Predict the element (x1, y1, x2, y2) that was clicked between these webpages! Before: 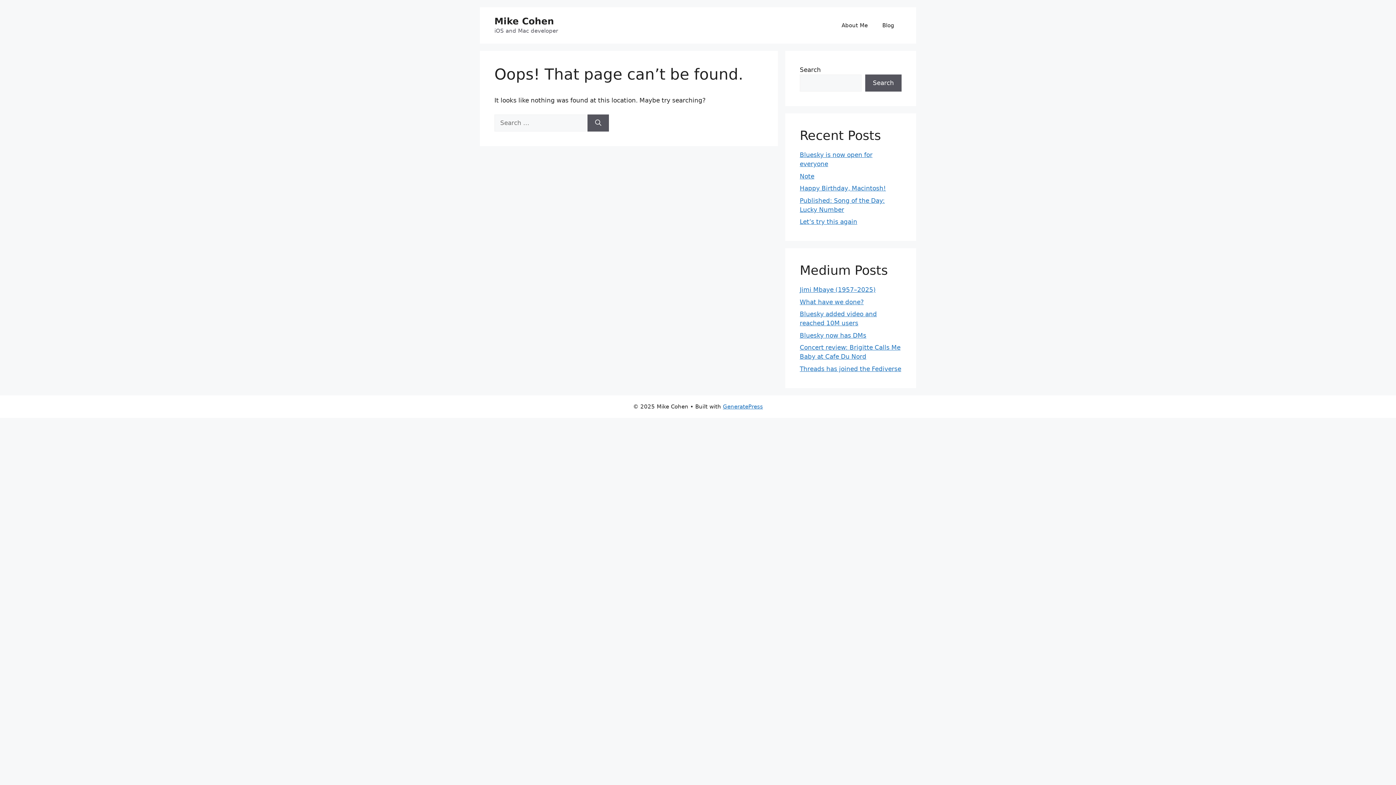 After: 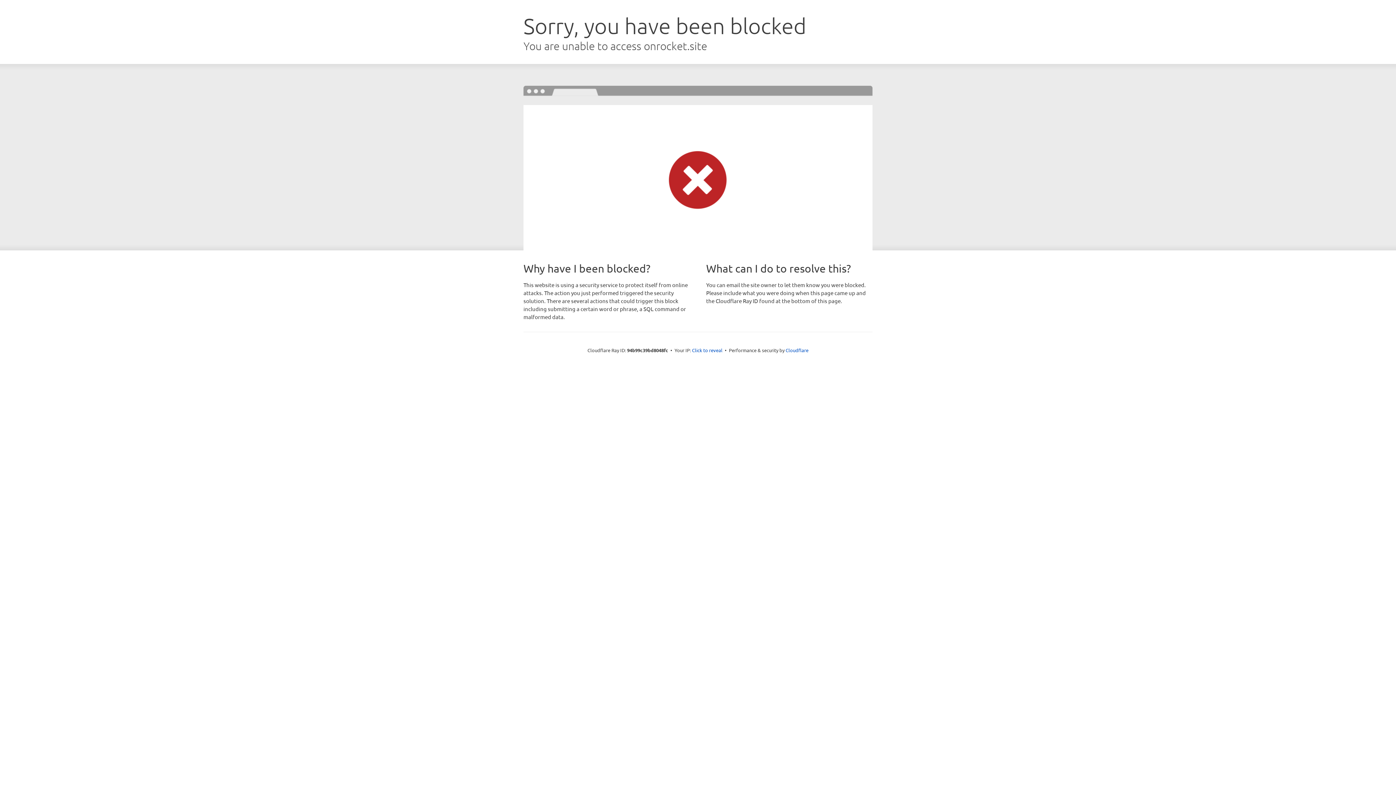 Action: label: GeneratePress bbox: (723, 403, 763, 410)